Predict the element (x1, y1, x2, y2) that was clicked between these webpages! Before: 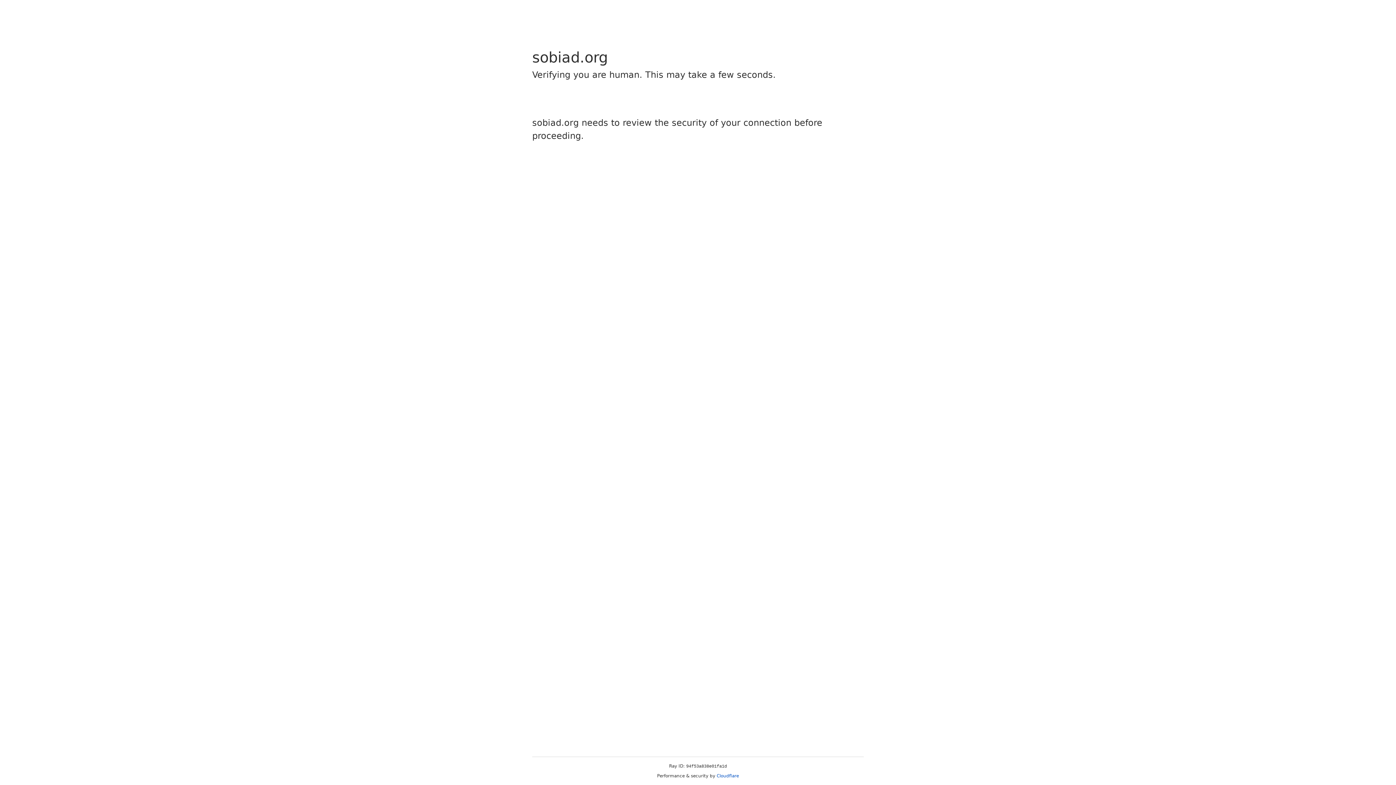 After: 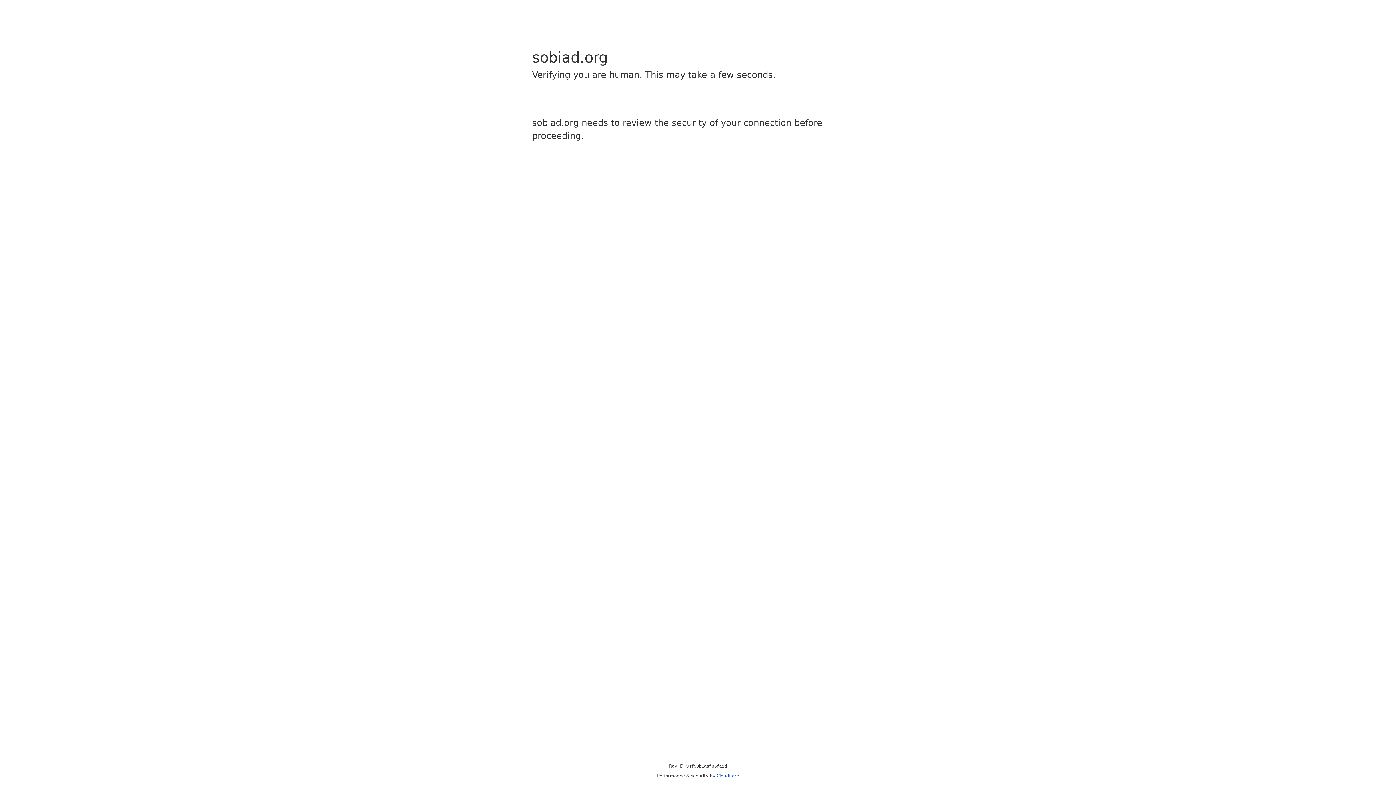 Action: label: Cloudflare bbox: (716, 773, 739, 778)